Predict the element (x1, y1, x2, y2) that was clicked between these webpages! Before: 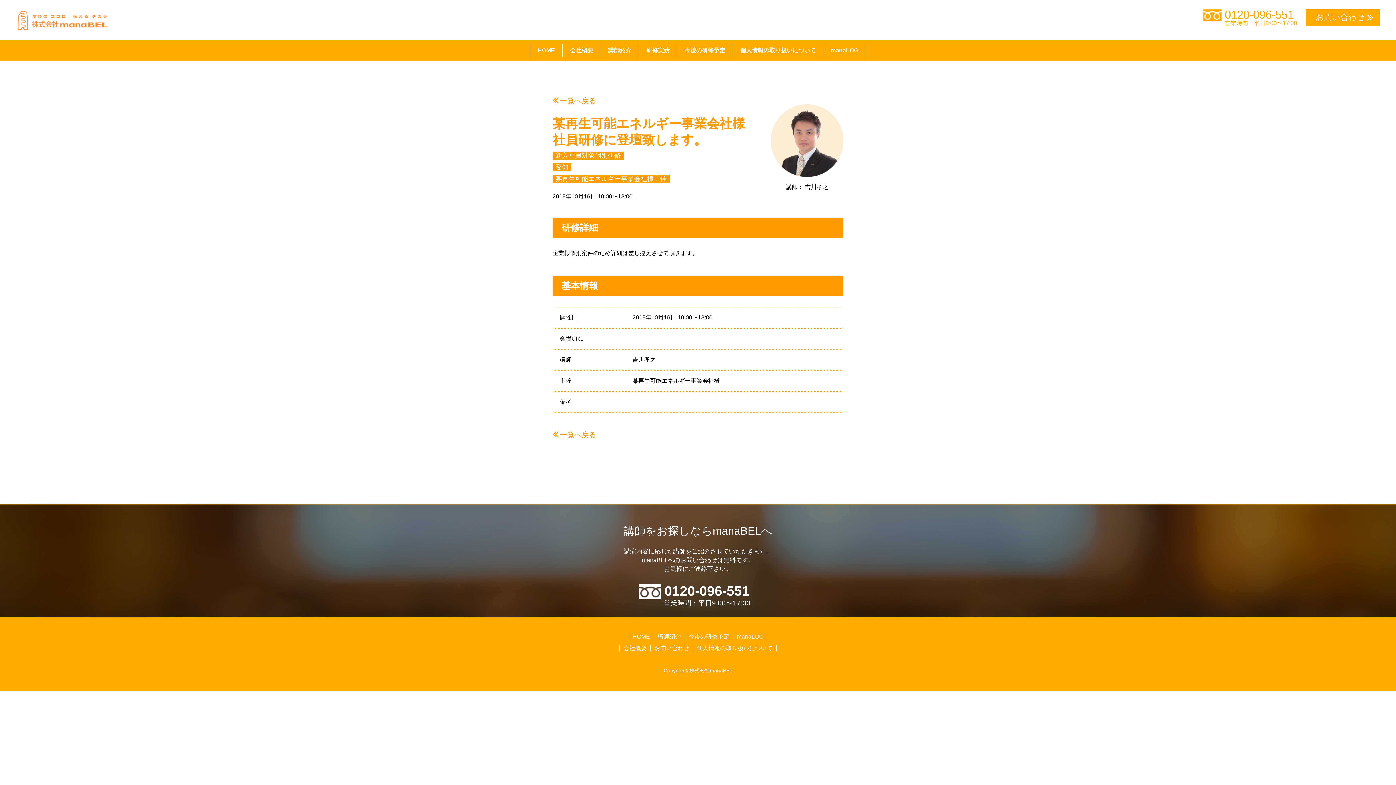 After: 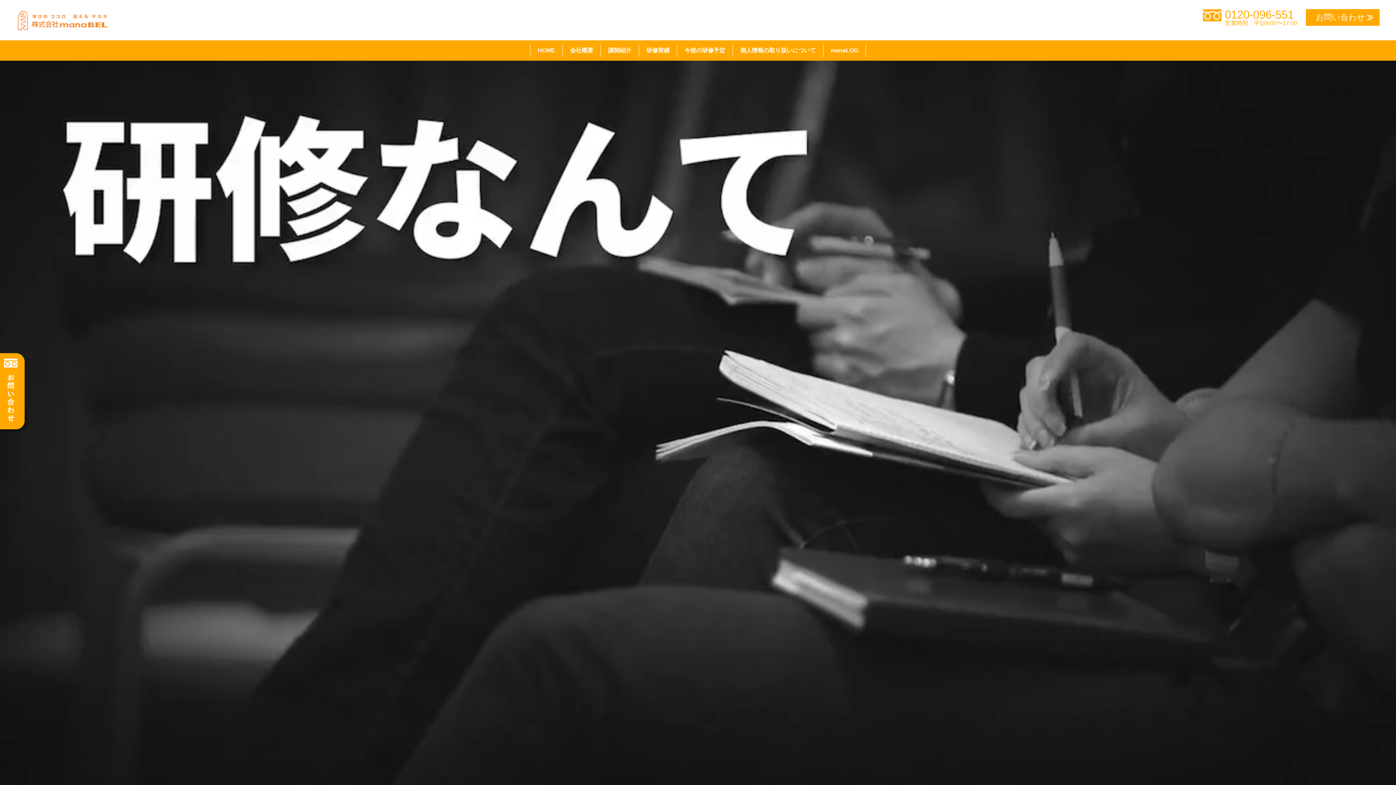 Action: label: HOME bbox: (530, 44, 562, 57)